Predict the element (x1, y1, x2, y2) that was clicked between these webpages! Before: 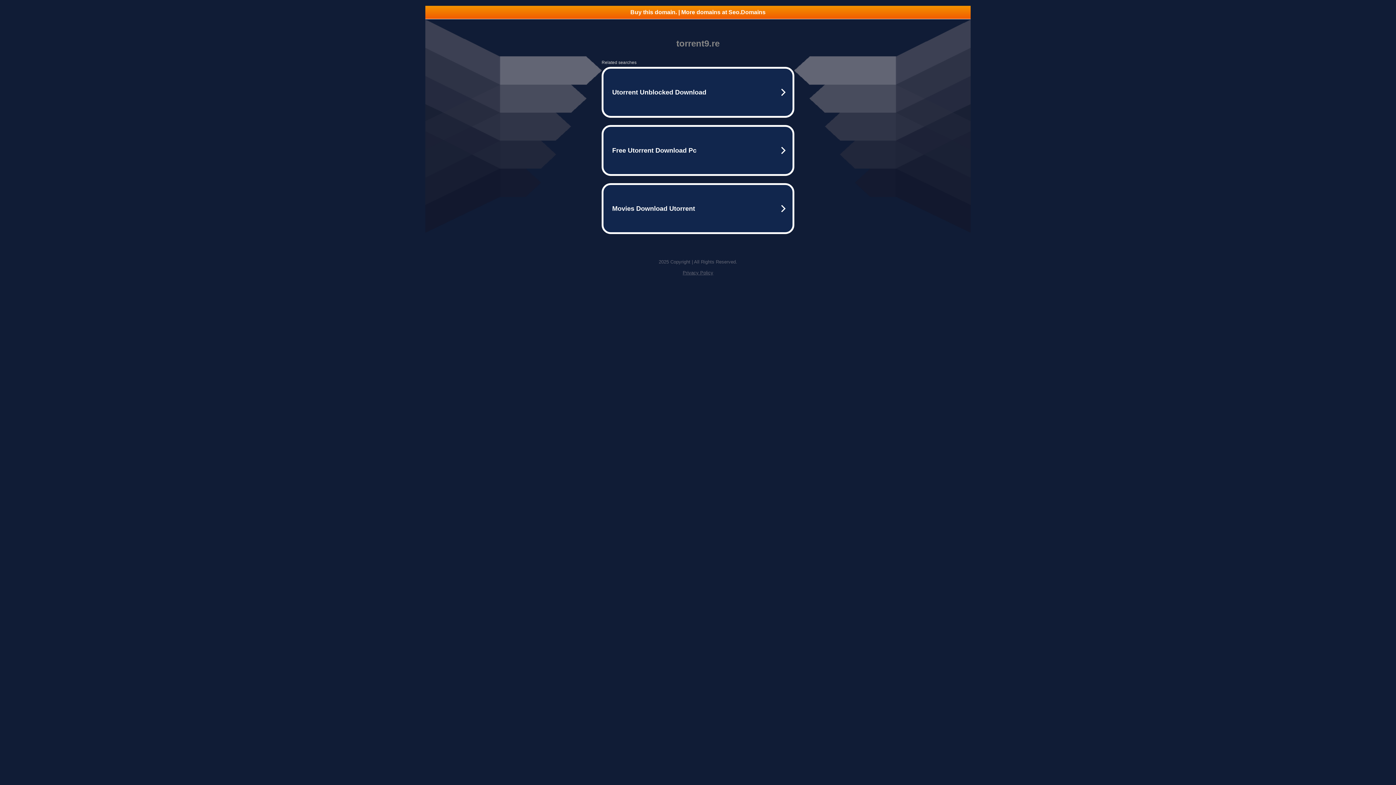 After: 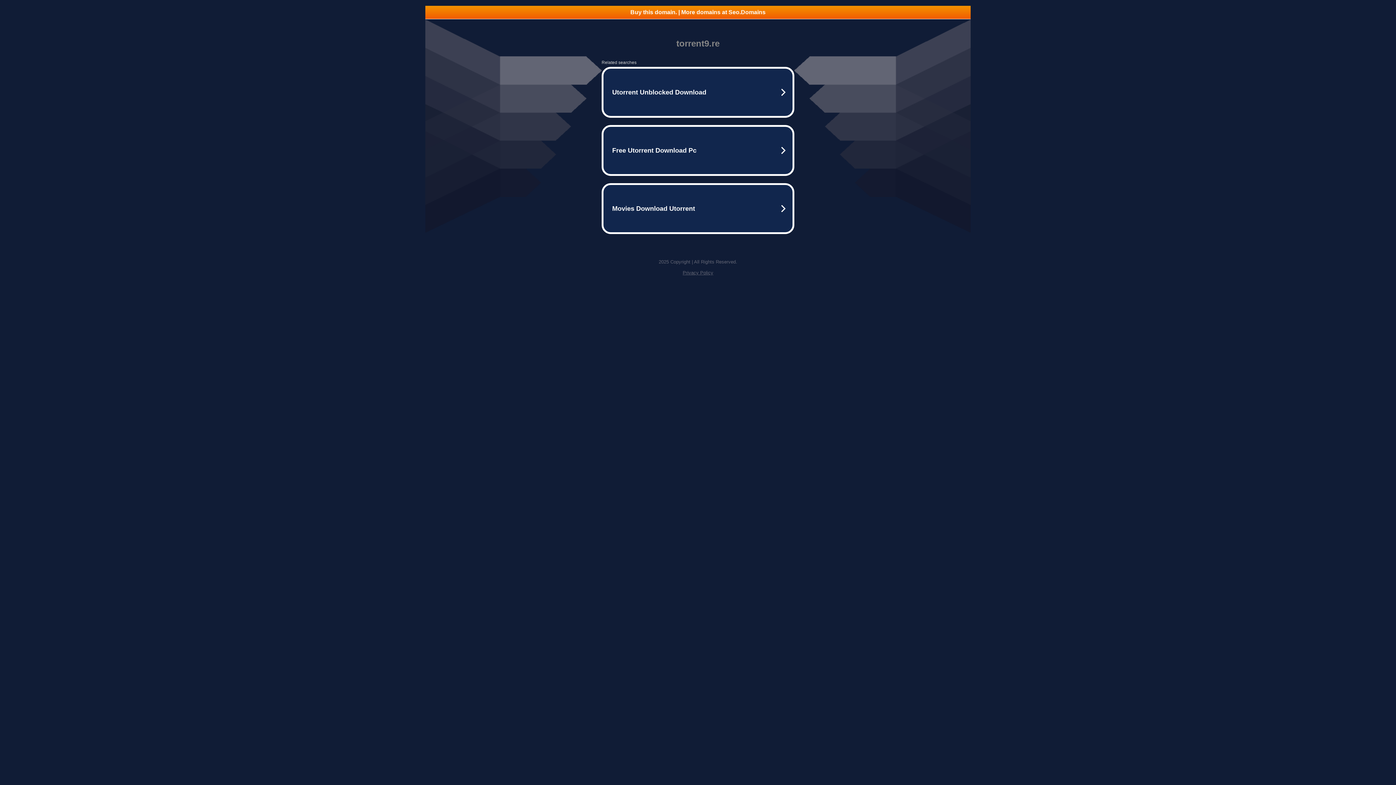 Action: bbox: (425, 5, 970, 18) label: Buy this domain. | More domains at Seo.Domains